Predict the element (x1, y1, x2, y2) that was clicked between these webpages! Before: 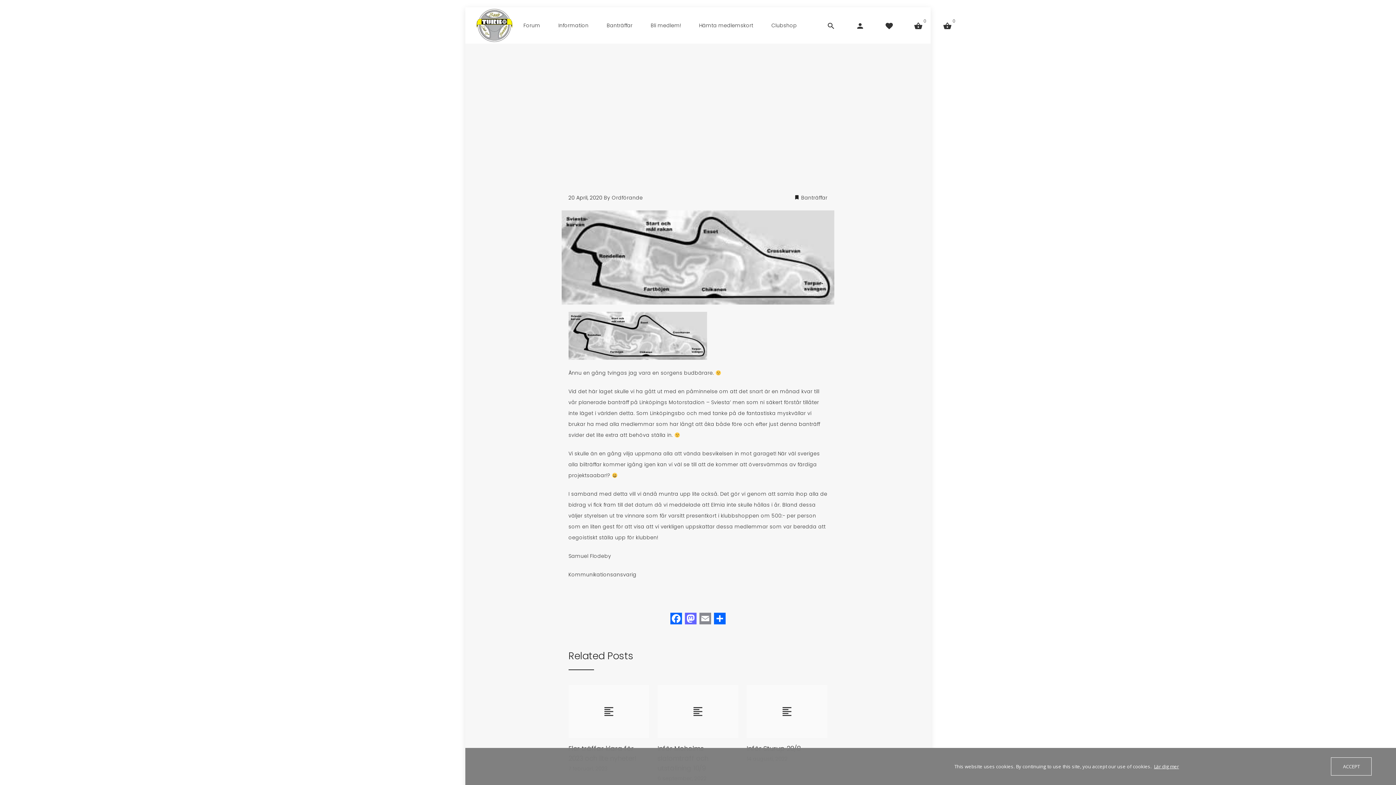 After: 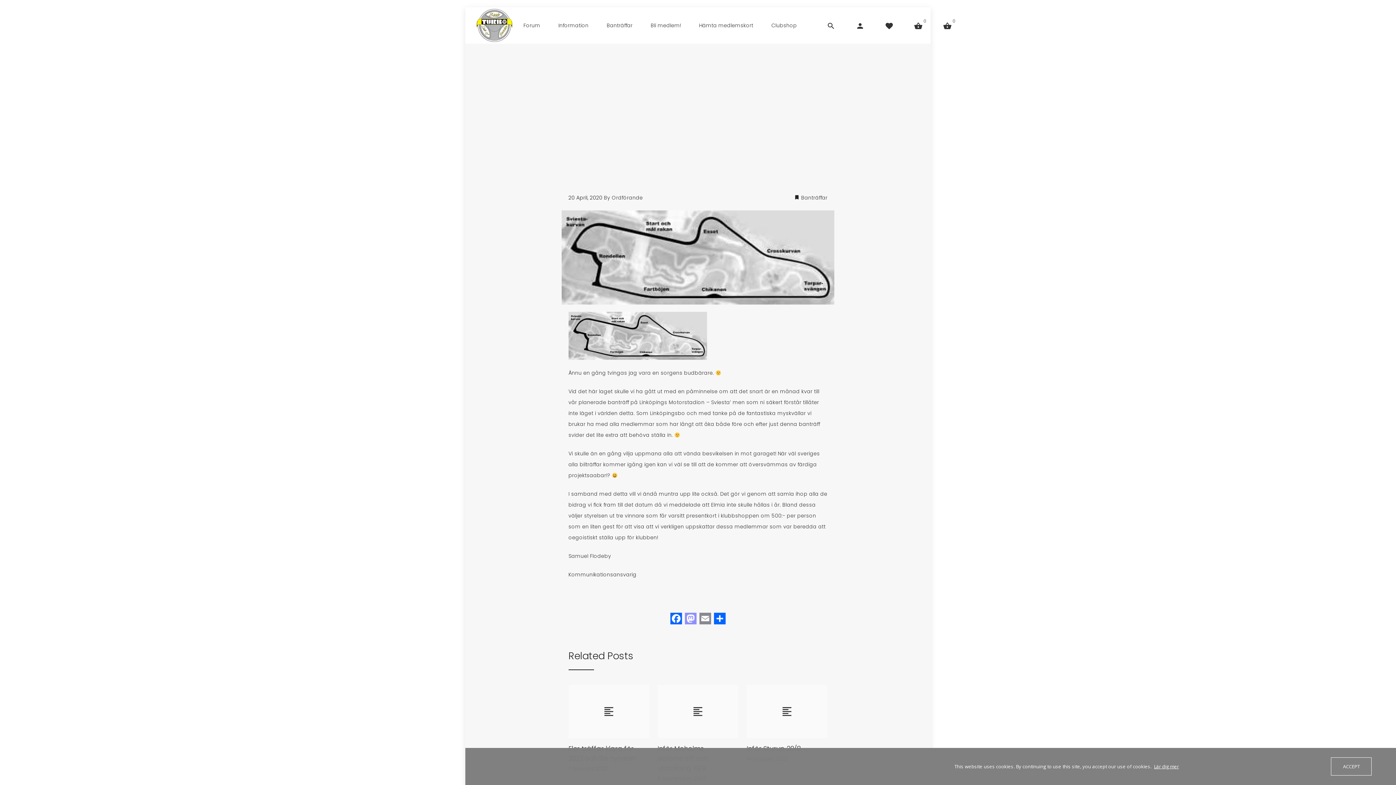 Action: bbox: (683, 613, 698, 626) label: Mastodon